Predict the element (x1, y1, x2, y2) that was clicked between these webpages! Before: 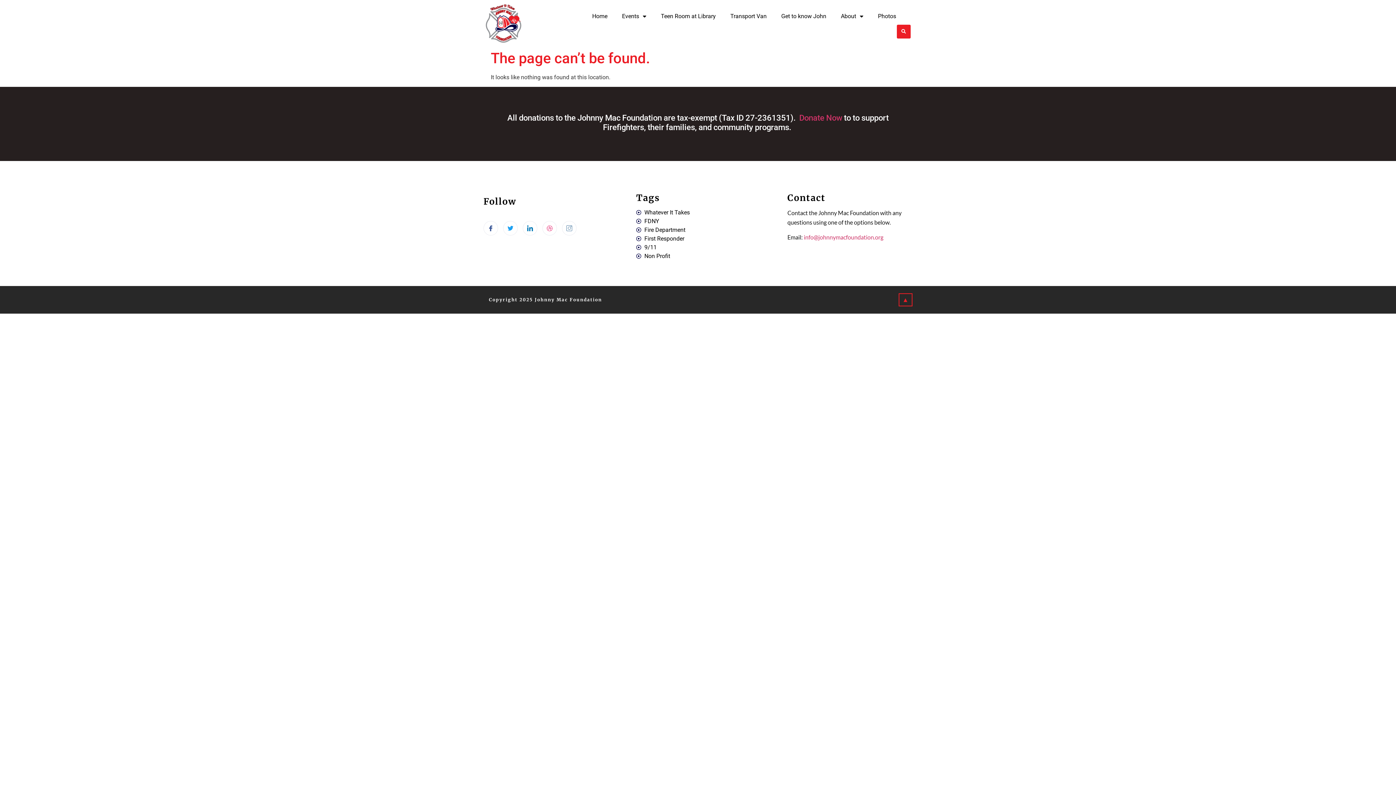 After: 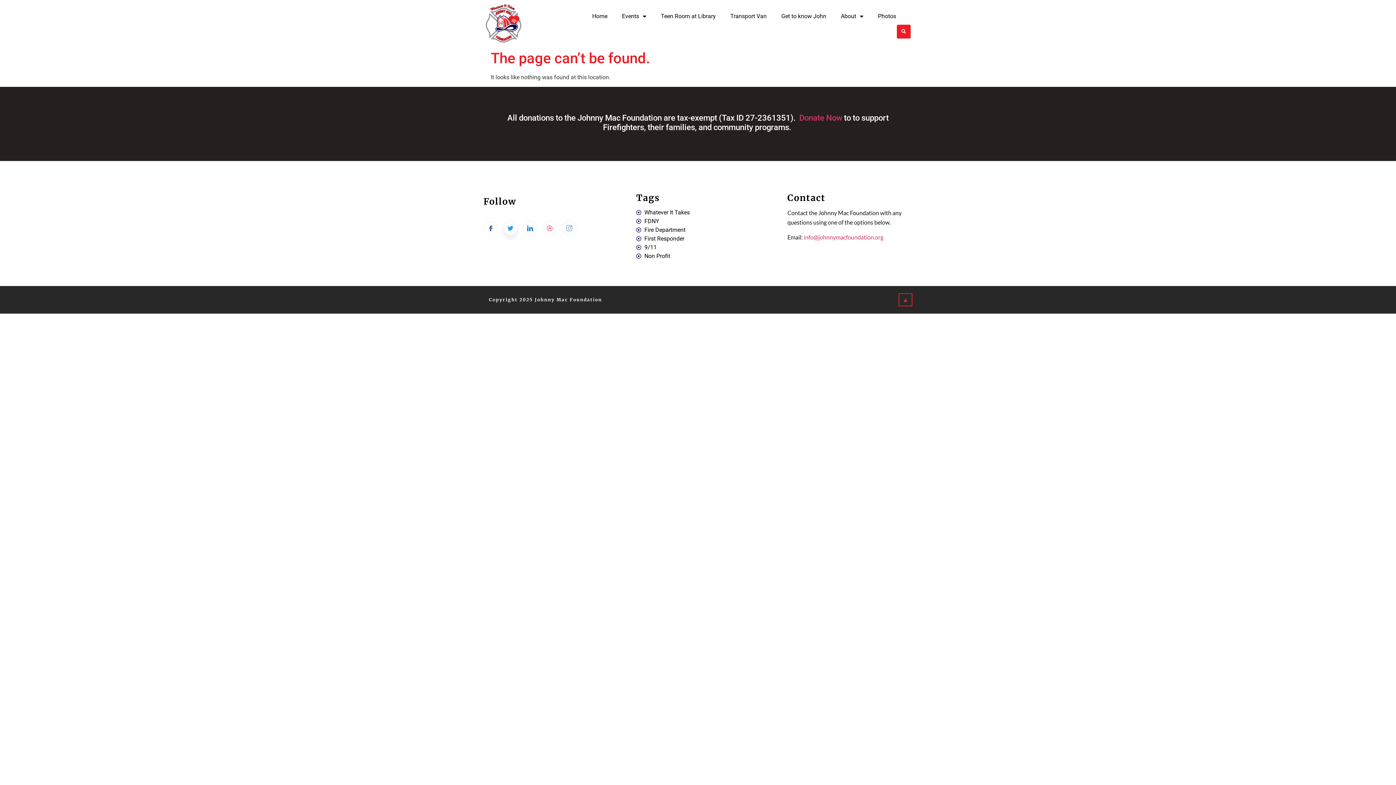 Action: bbox: (503, 221, 517, 235) label: Twitter